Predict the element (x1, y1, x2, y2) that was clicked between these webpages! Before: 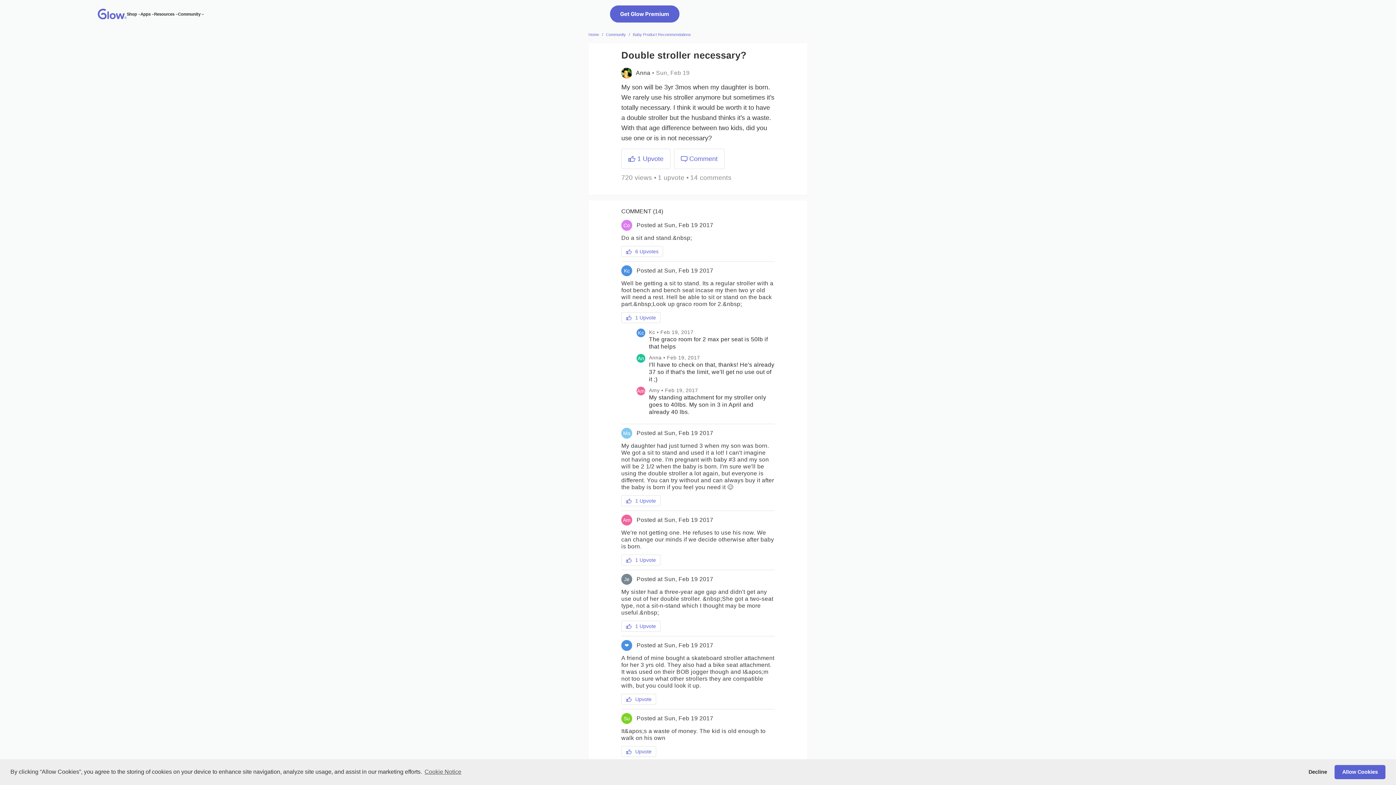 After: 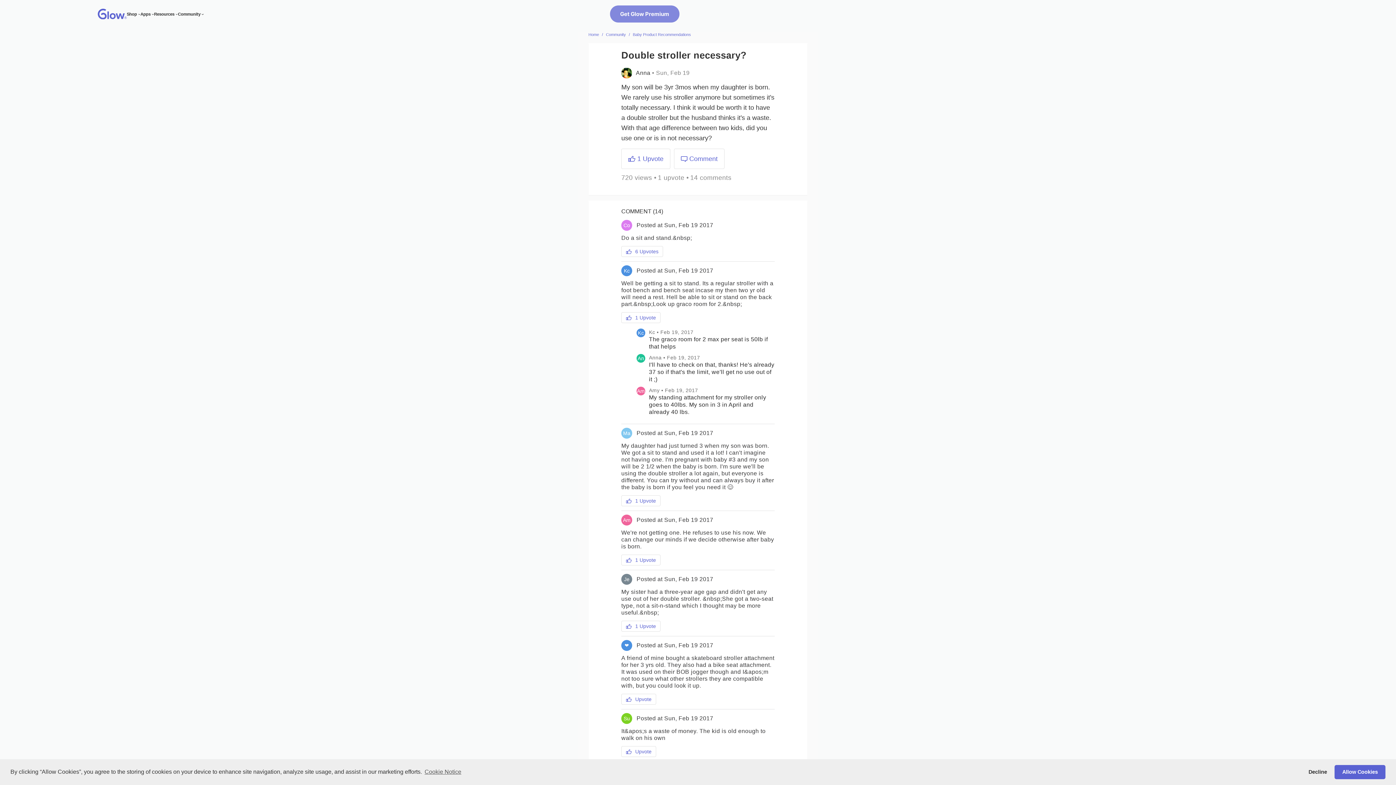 Action: label: Get Glow Premium bbox: (610, 5, 679, 22)